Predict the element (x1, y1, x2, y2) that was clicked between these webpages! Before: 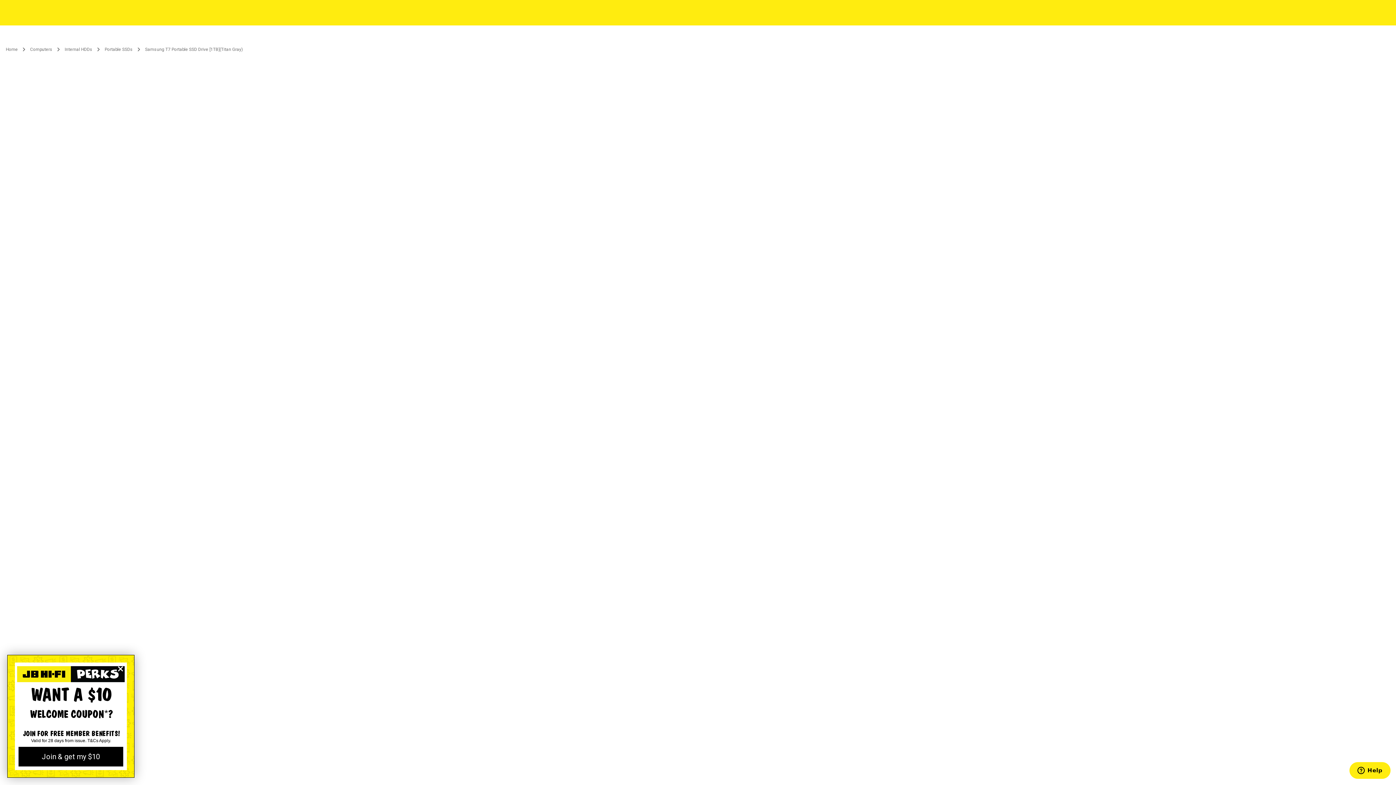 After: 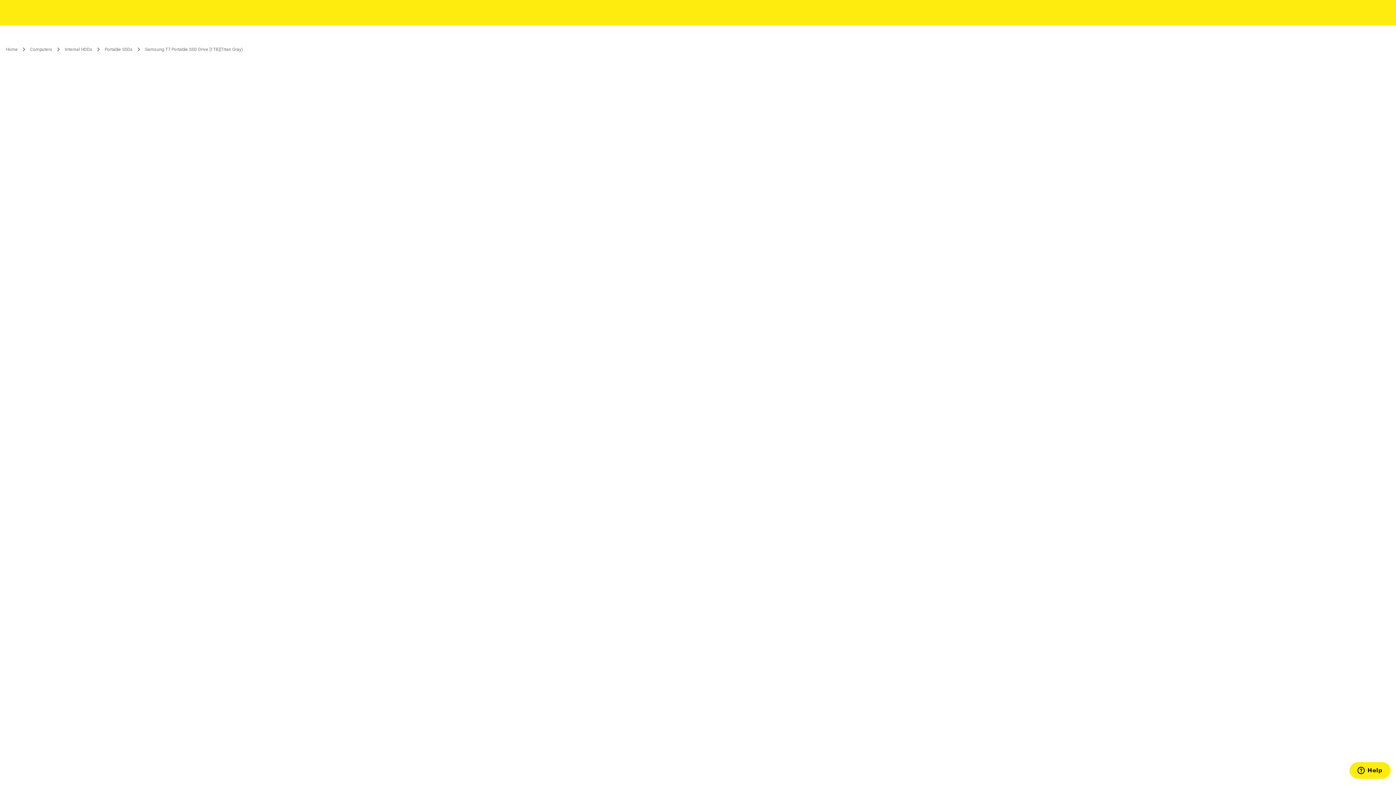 Action: bbox: (115, 664, 125, 674) label: Close dialog